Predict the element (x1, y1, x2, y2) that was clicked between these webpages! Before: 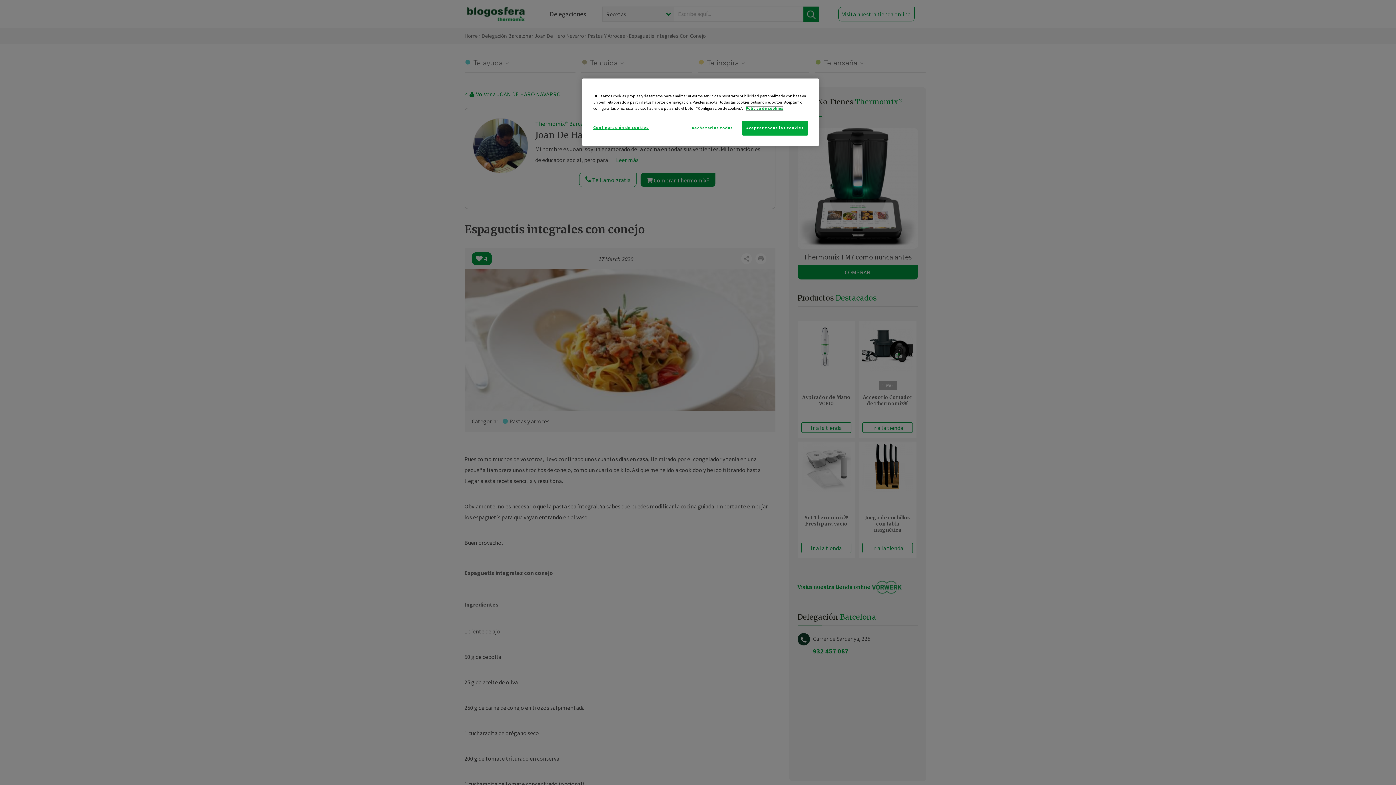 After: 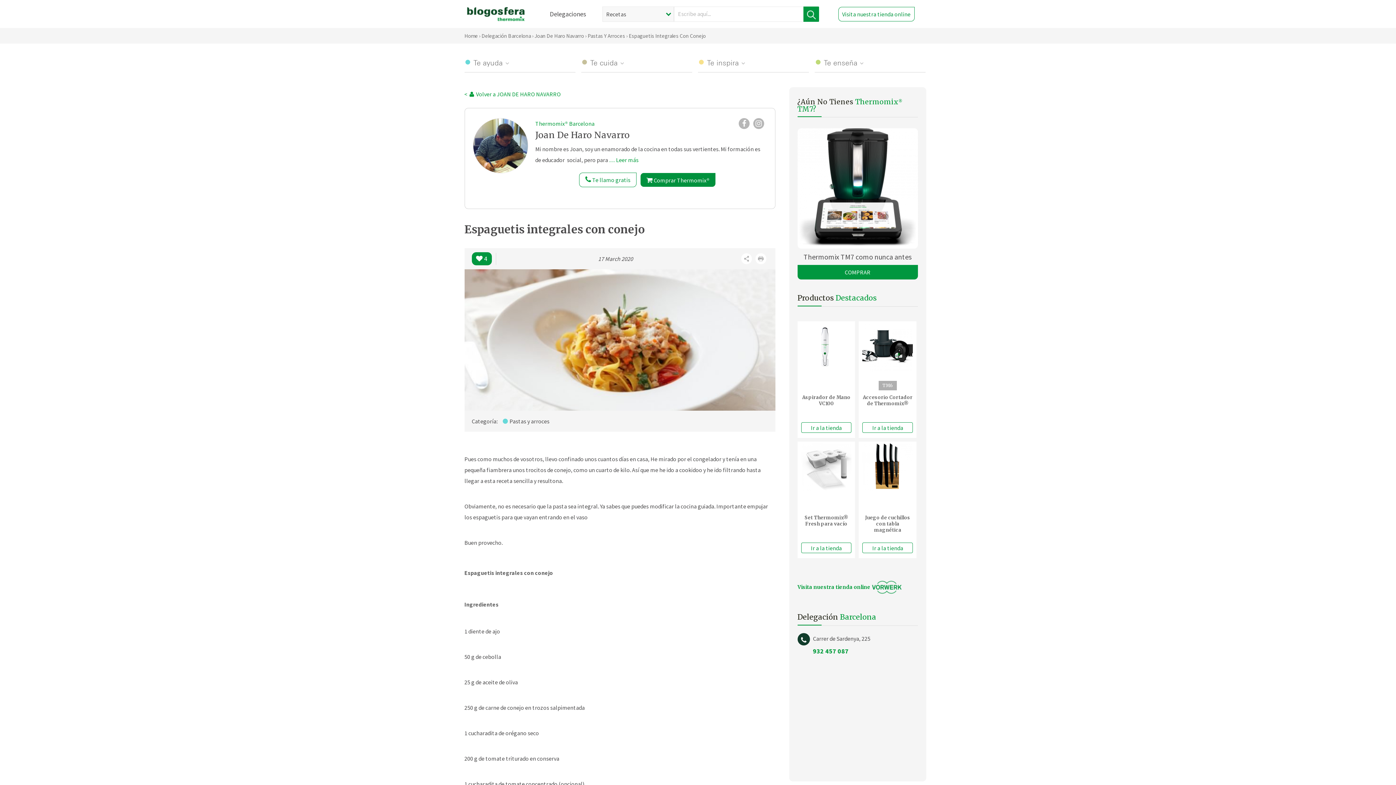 Action: label: Aceptar todas las cookies bbox: (742, 120, 808, 135)